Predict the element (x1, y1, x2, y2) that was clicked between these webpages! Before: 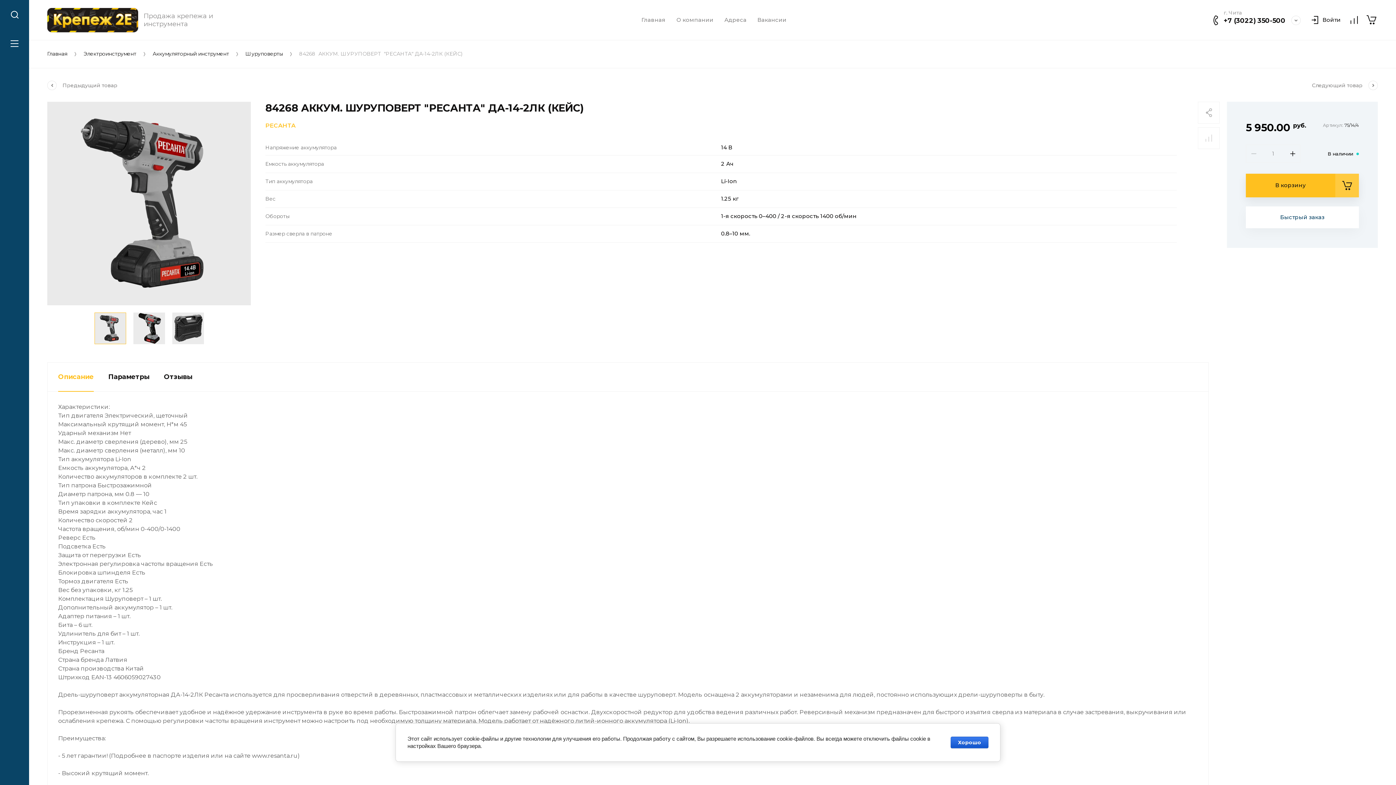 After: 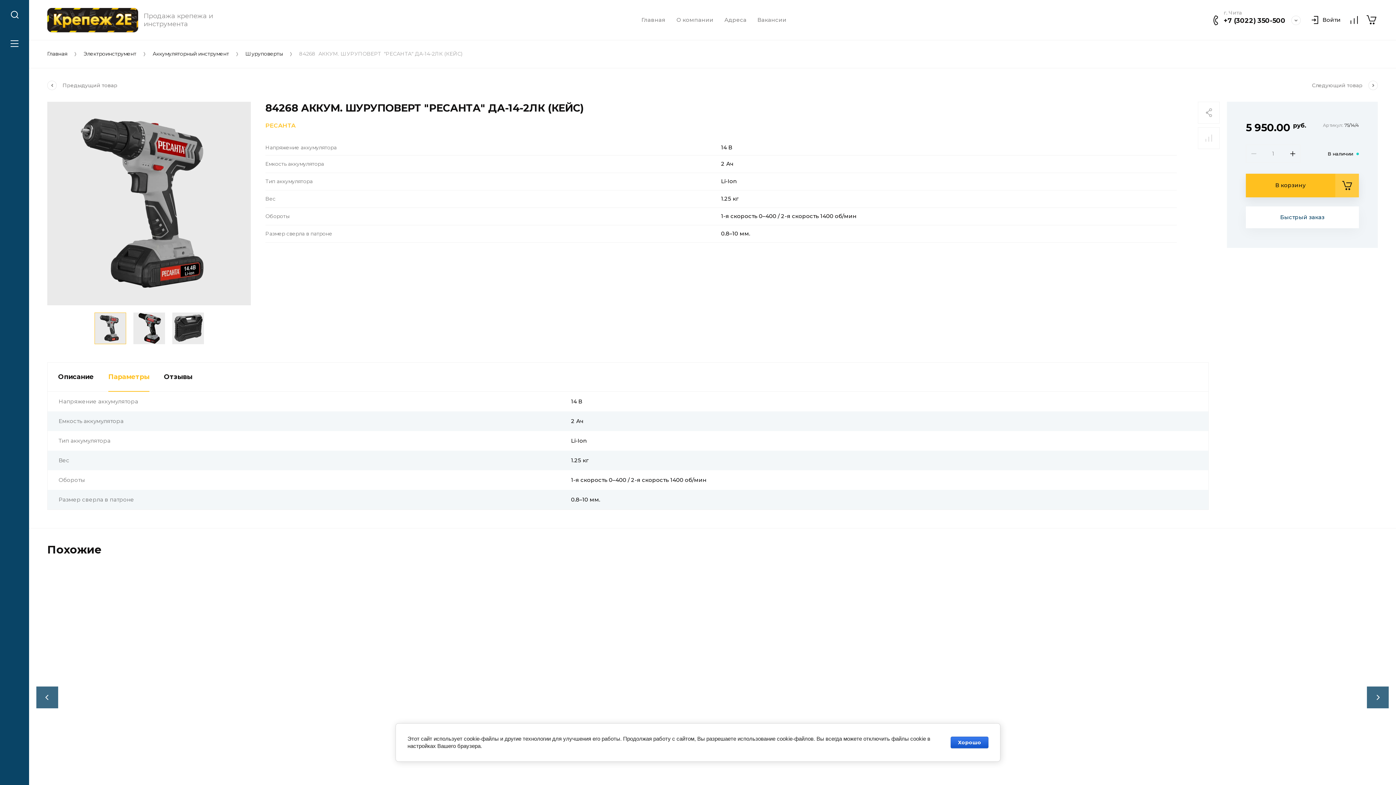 Action: bbox: (108, 362, 149, 391) label: Параметры